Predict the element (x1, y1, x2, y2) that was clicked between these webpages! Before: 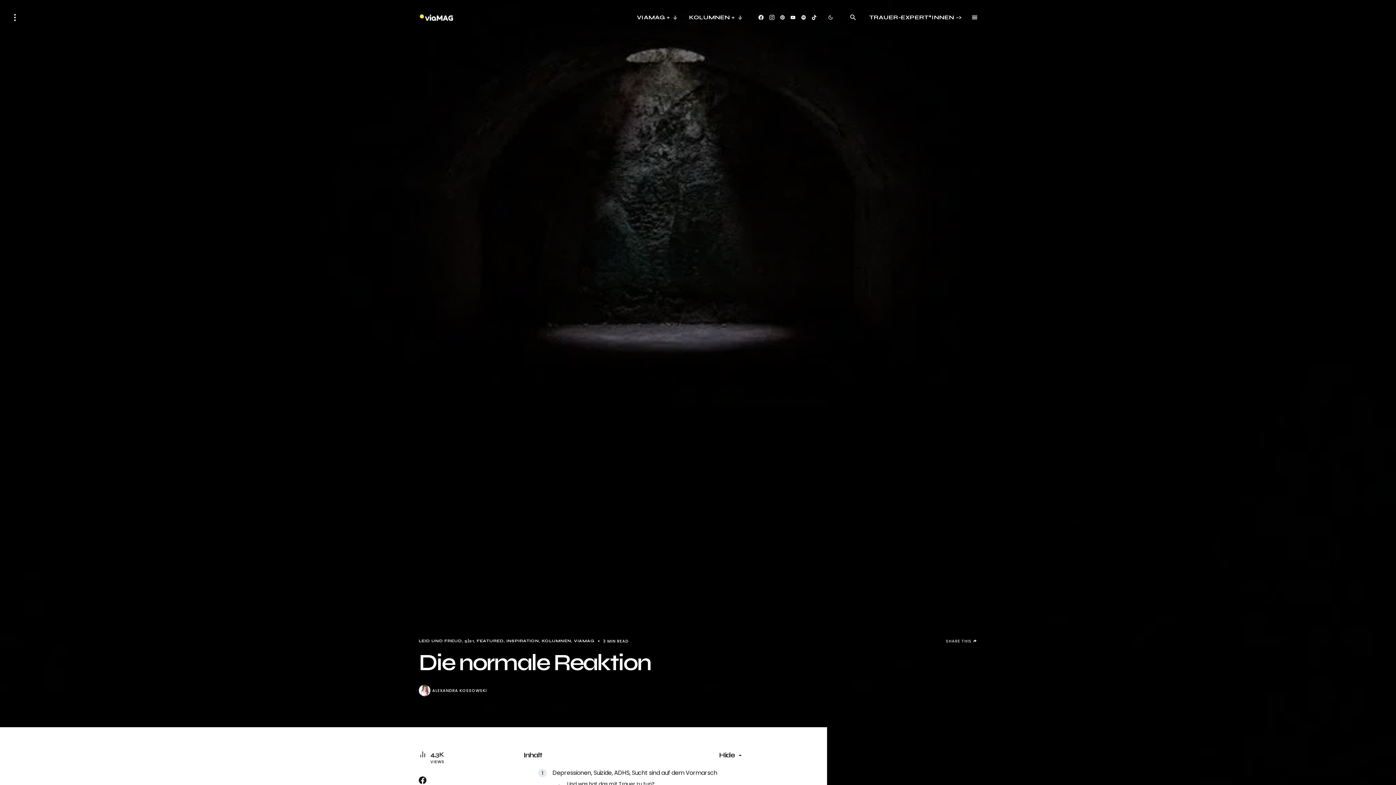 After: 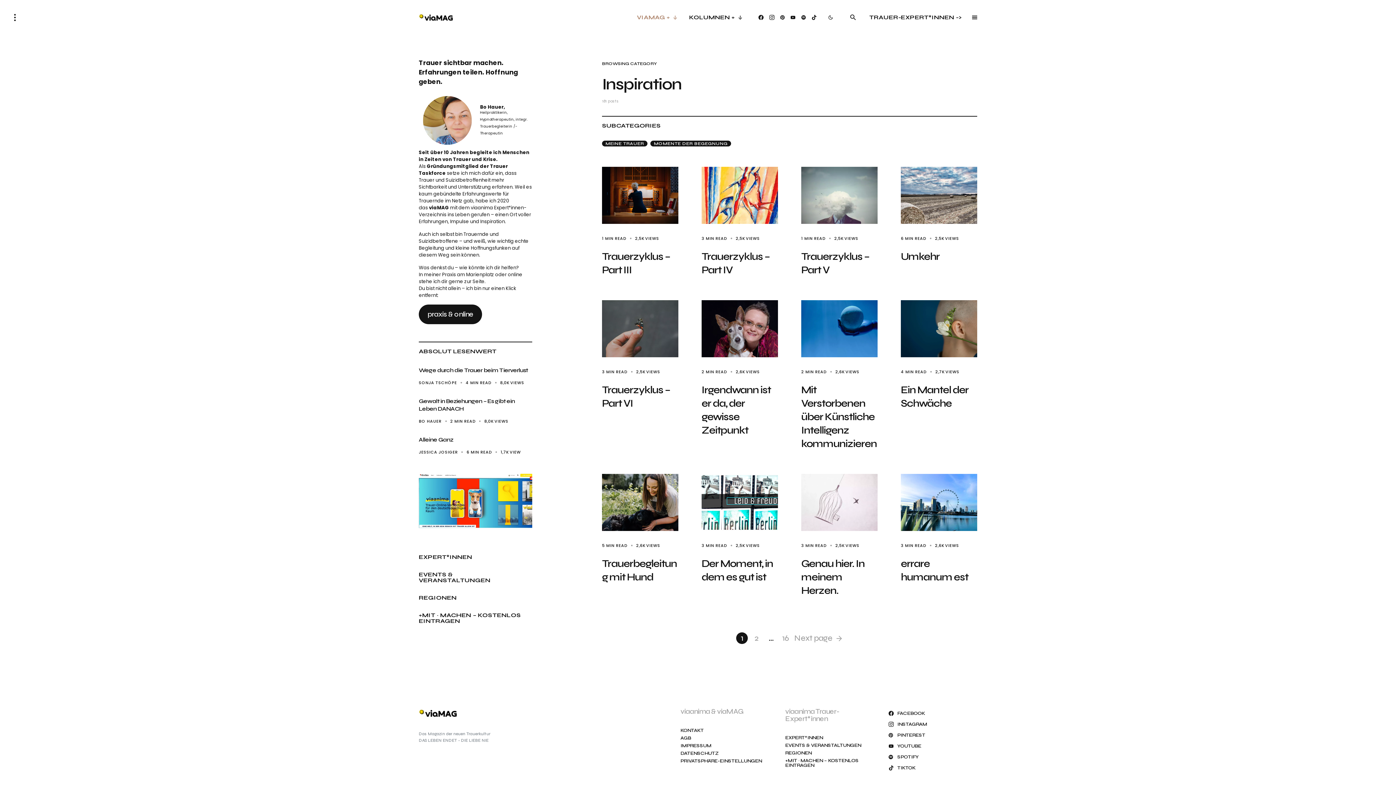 Action: bbox: (506, 638, 539, 643) label: INSPIRATION